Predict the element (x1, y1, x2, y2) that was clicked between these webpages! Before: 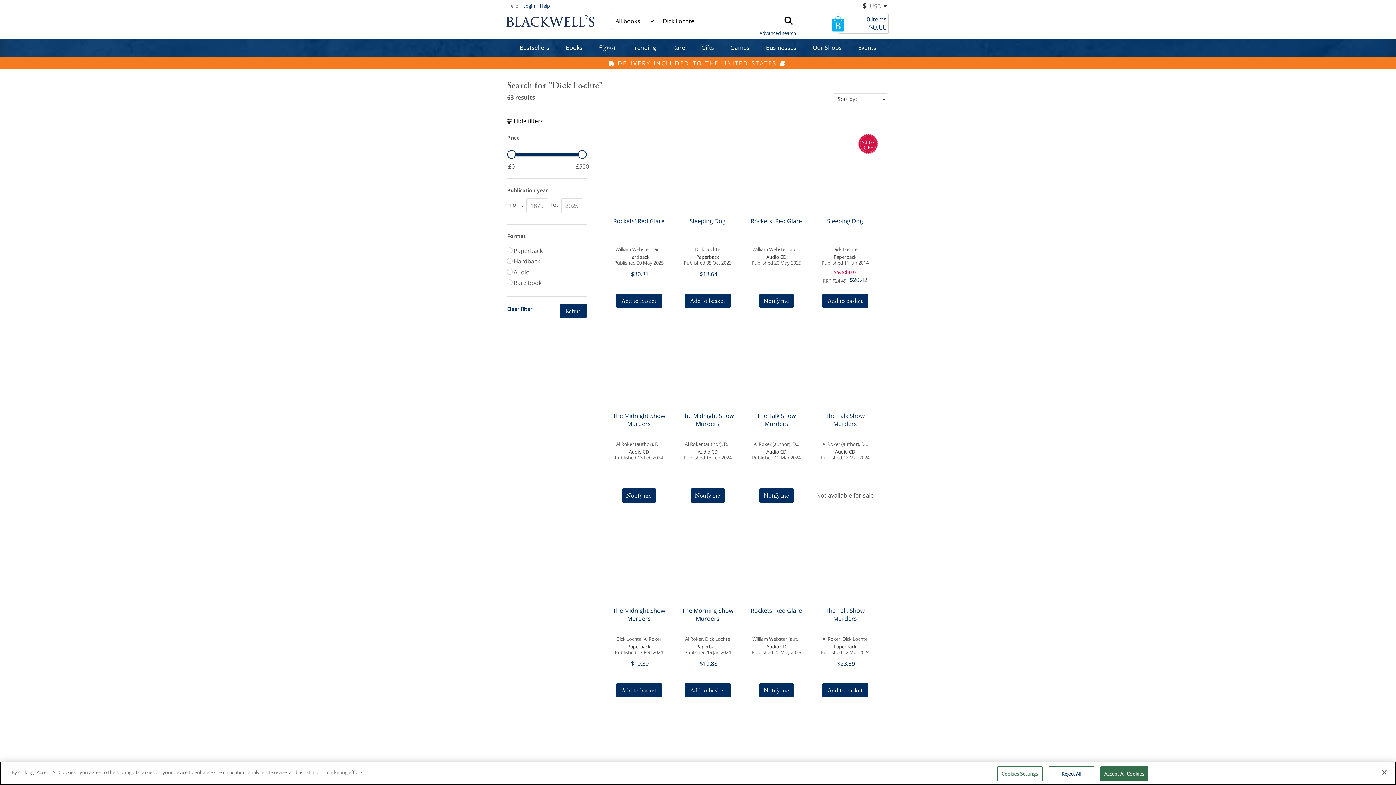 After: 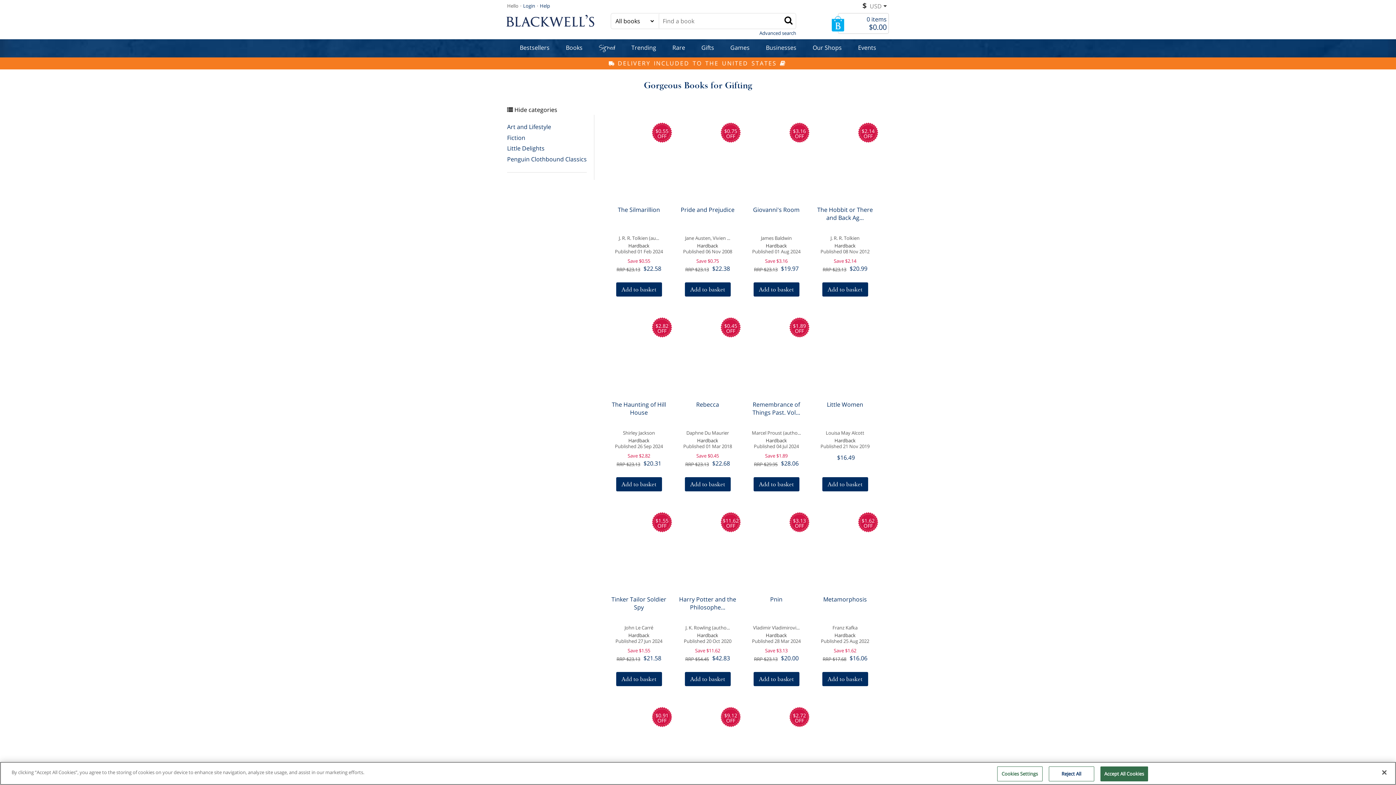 Action: bbox: (697, 39, 717, 57) label: Gifts